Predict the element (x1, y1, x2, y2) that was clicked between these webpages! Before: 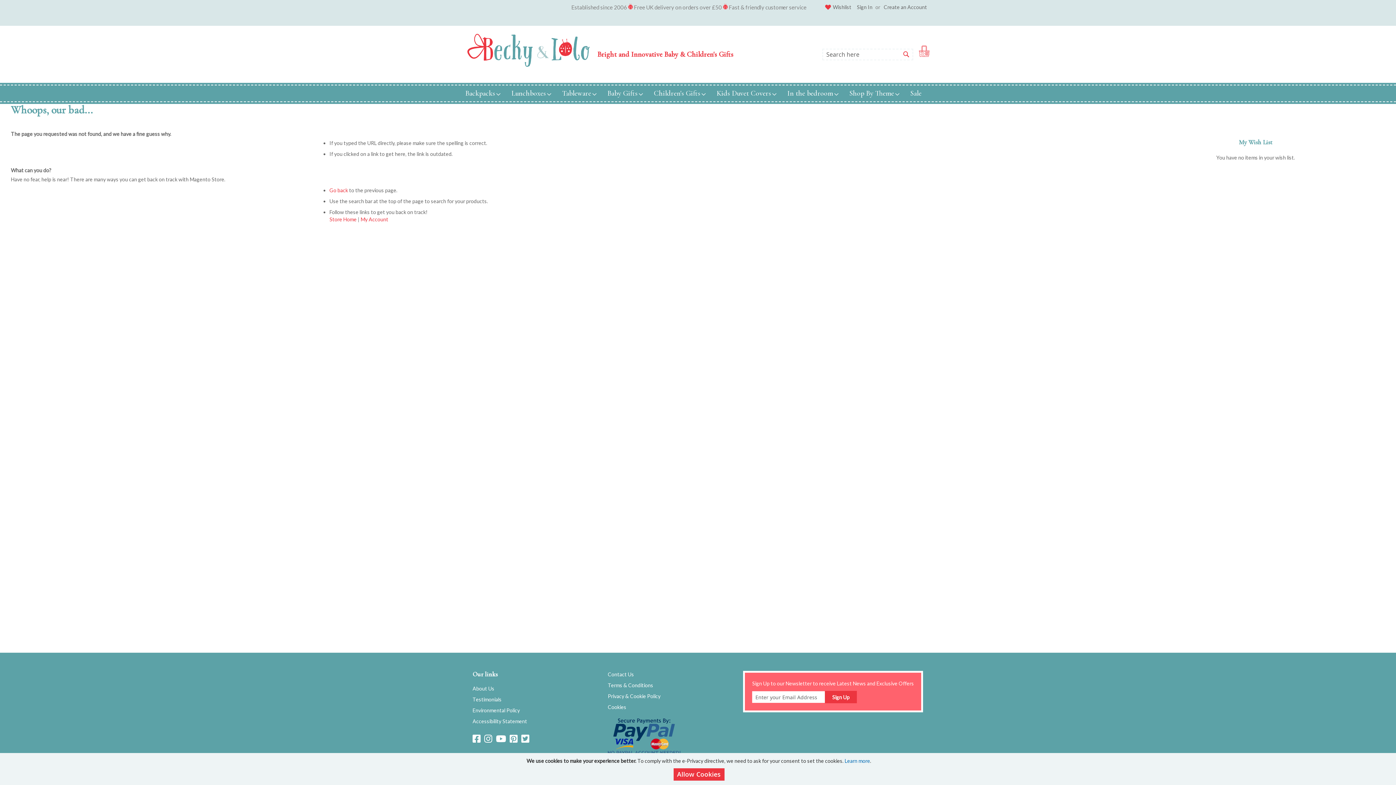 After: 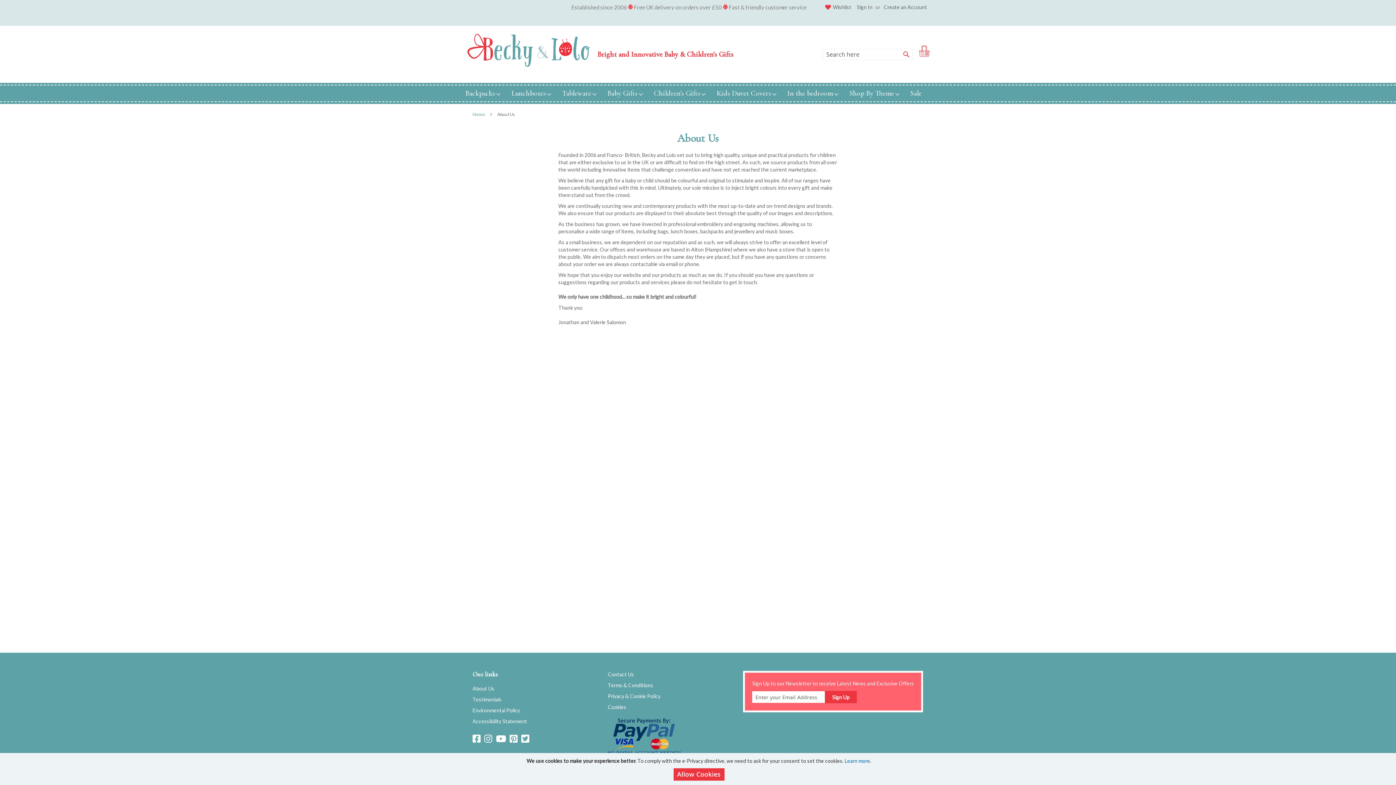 Action: bbox: (472, 682, 494, 695) label: About Us